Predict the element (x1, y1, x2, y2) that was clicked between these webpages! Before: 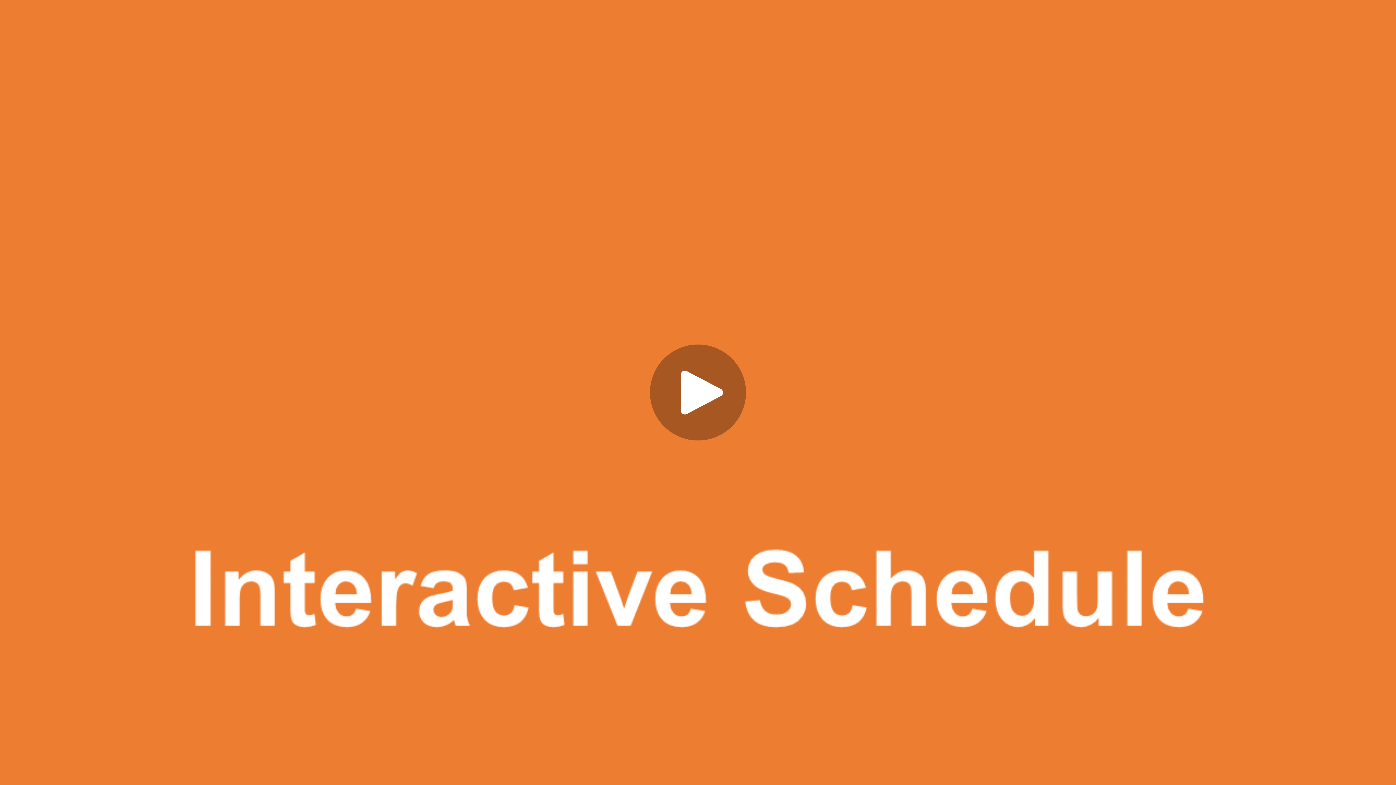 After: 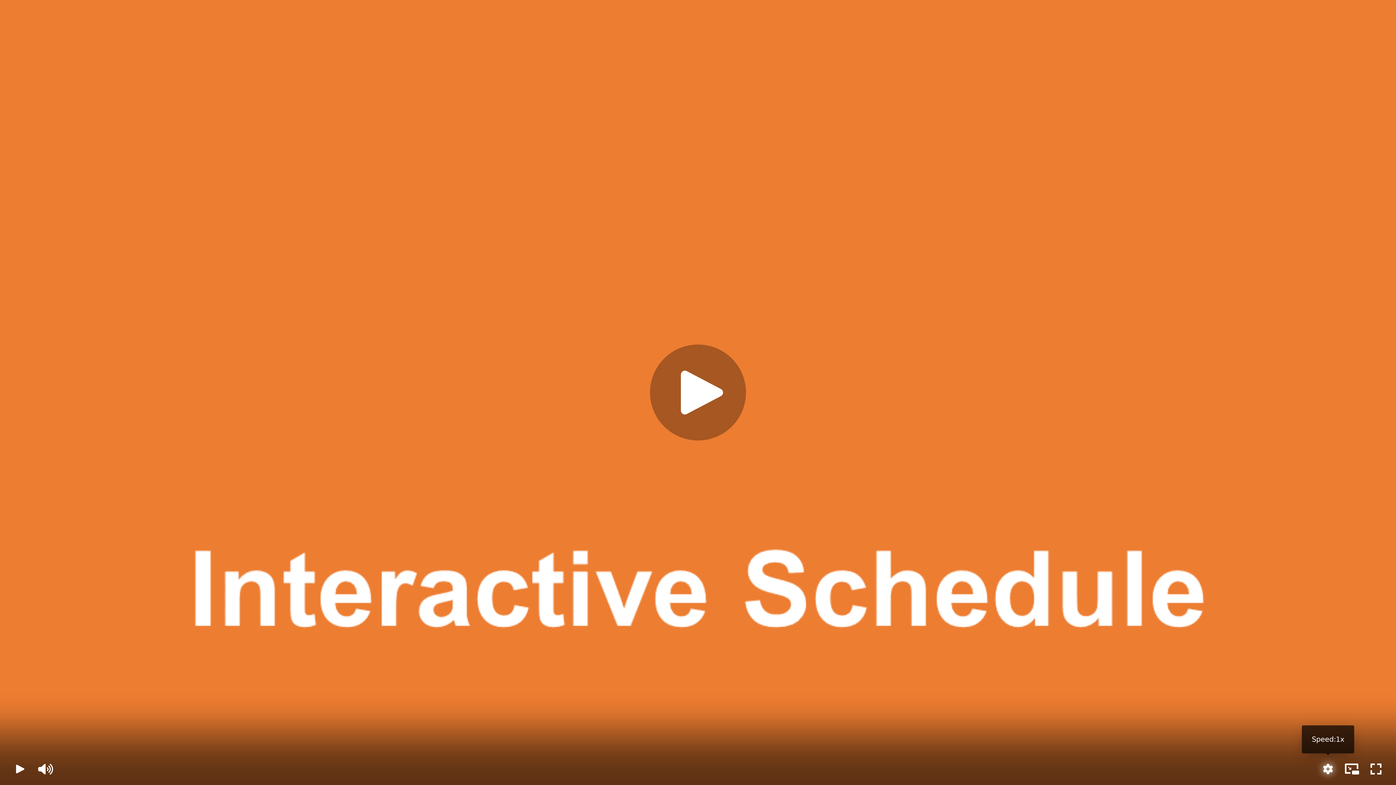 Action: bbox: (1316, 757, 1340, 781) label: Settings